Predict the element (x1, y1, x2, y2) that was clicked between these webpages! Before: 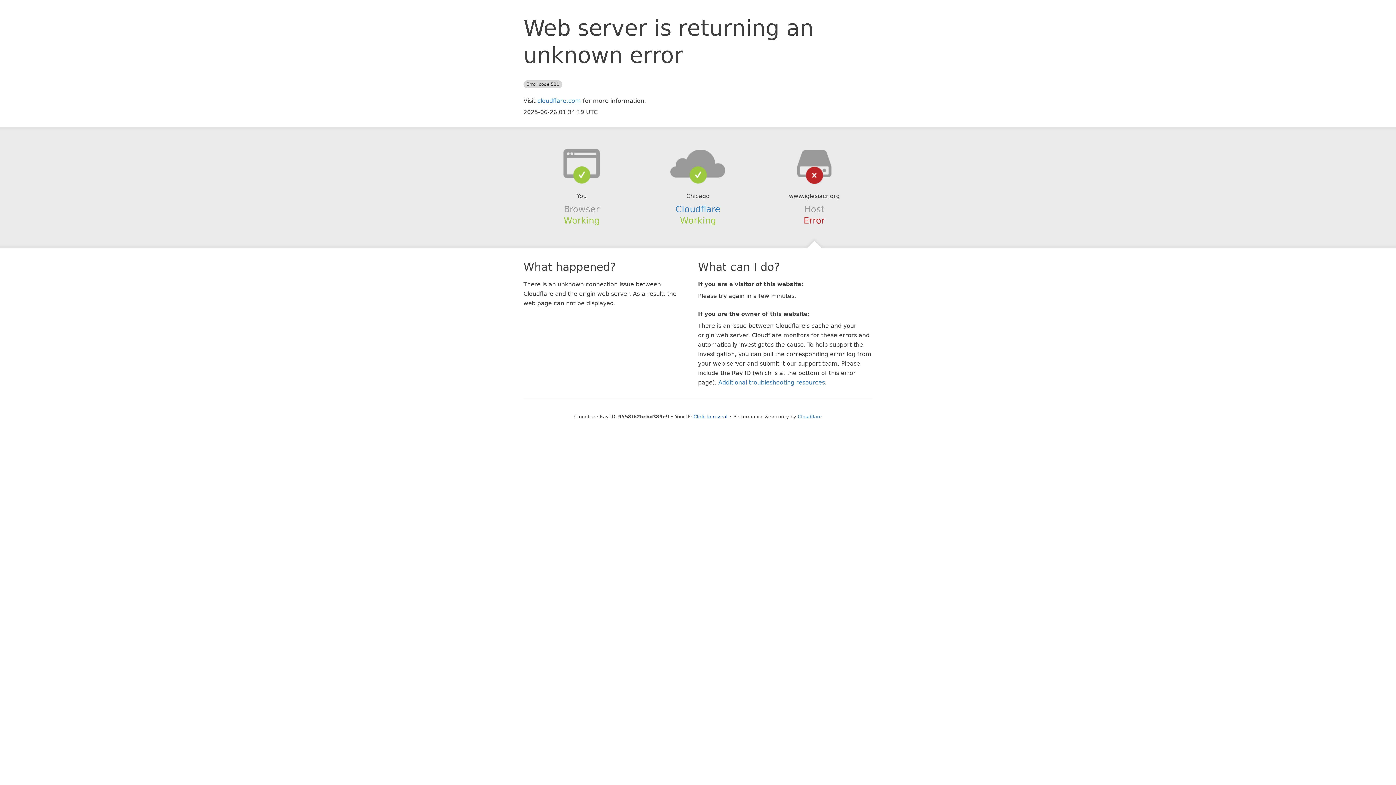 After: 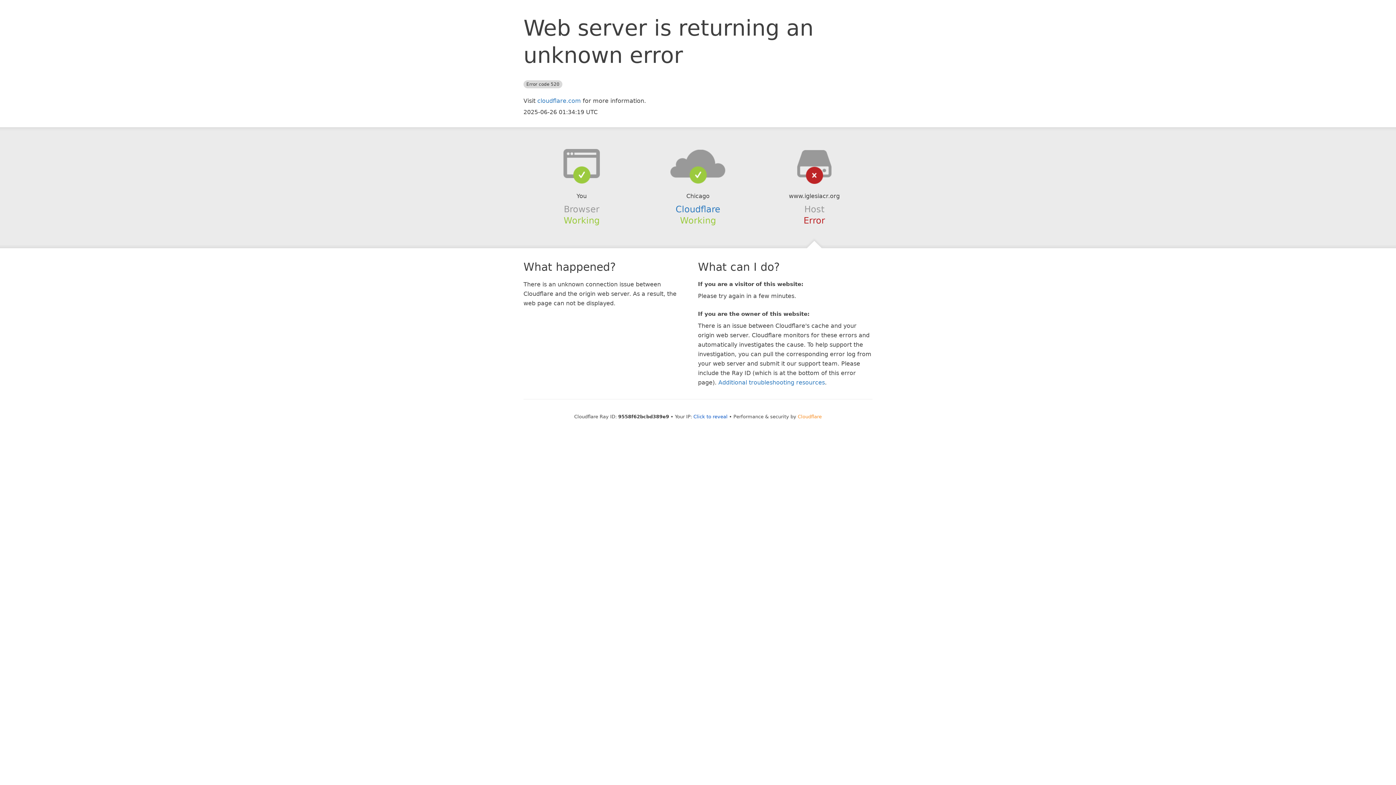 Action: bbox: (798, 414, 822, 419) label: Cloudflare